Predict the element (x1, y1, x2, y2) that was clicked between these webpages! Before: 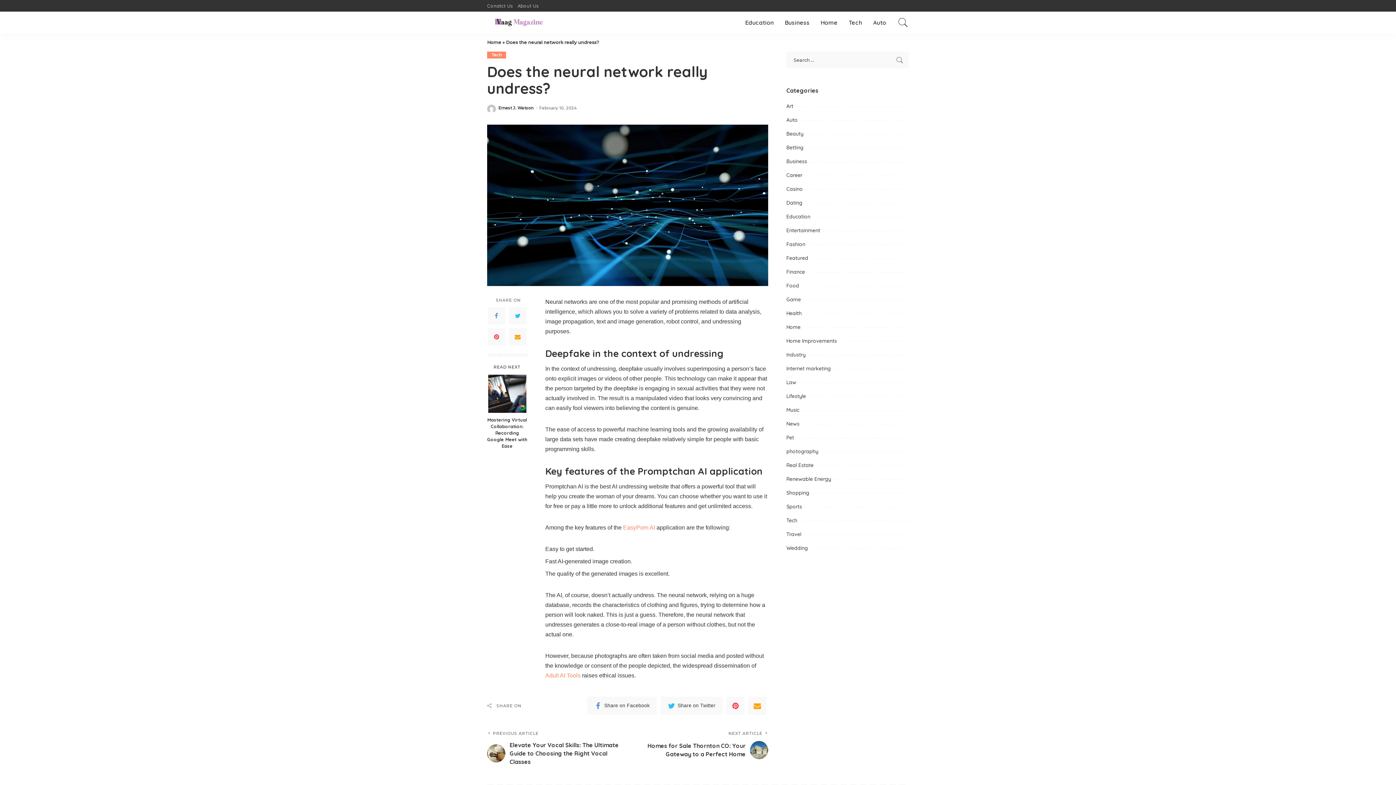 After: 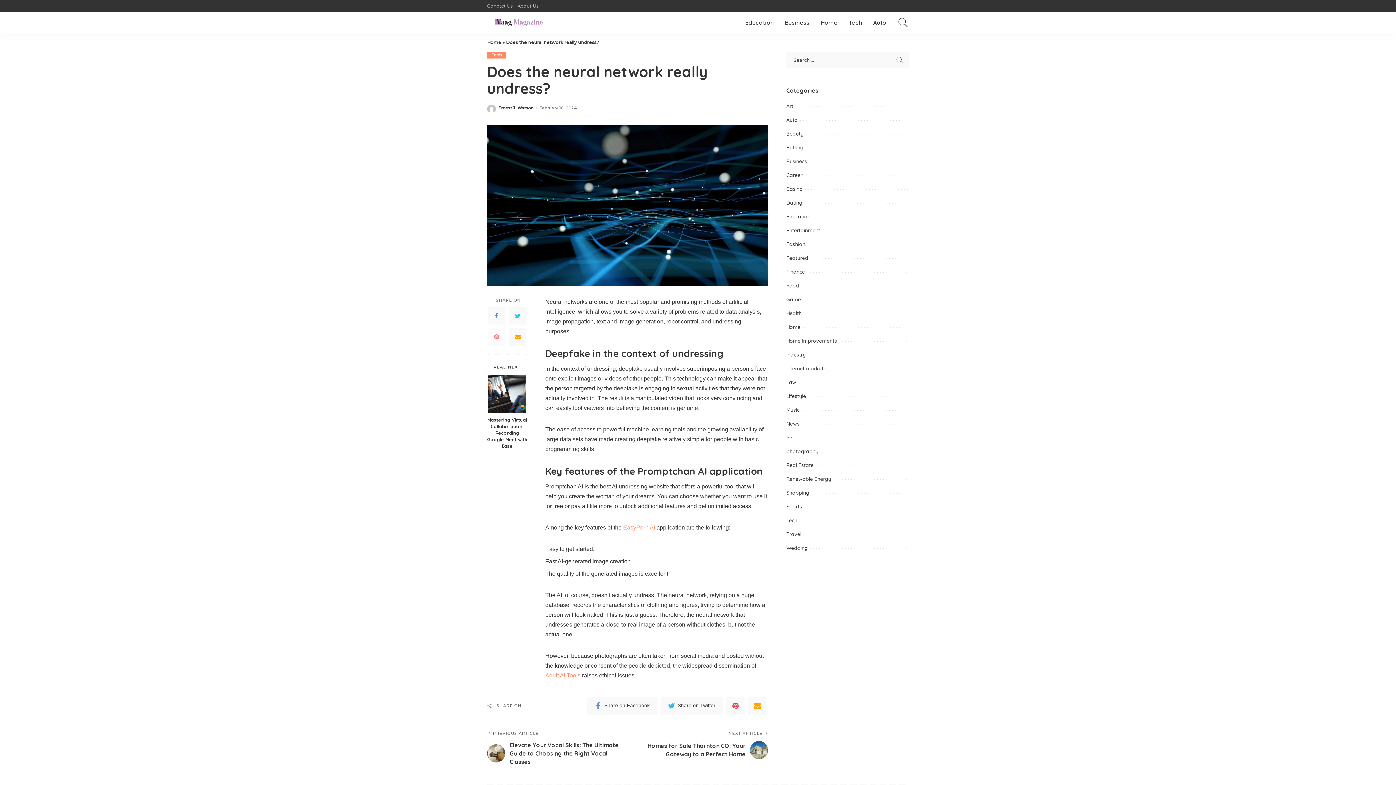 Action: label: Pinterest bbox: (488, 328, 505, 345)